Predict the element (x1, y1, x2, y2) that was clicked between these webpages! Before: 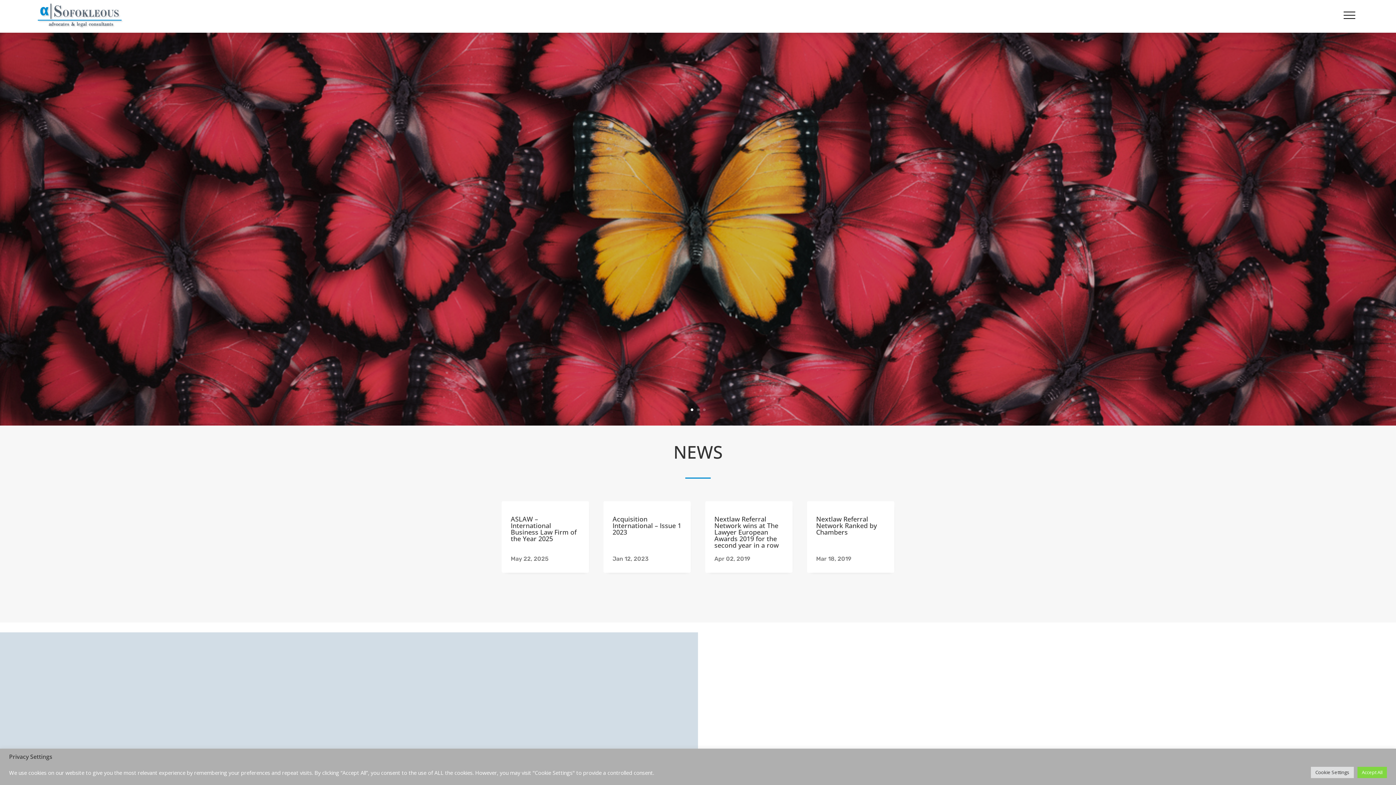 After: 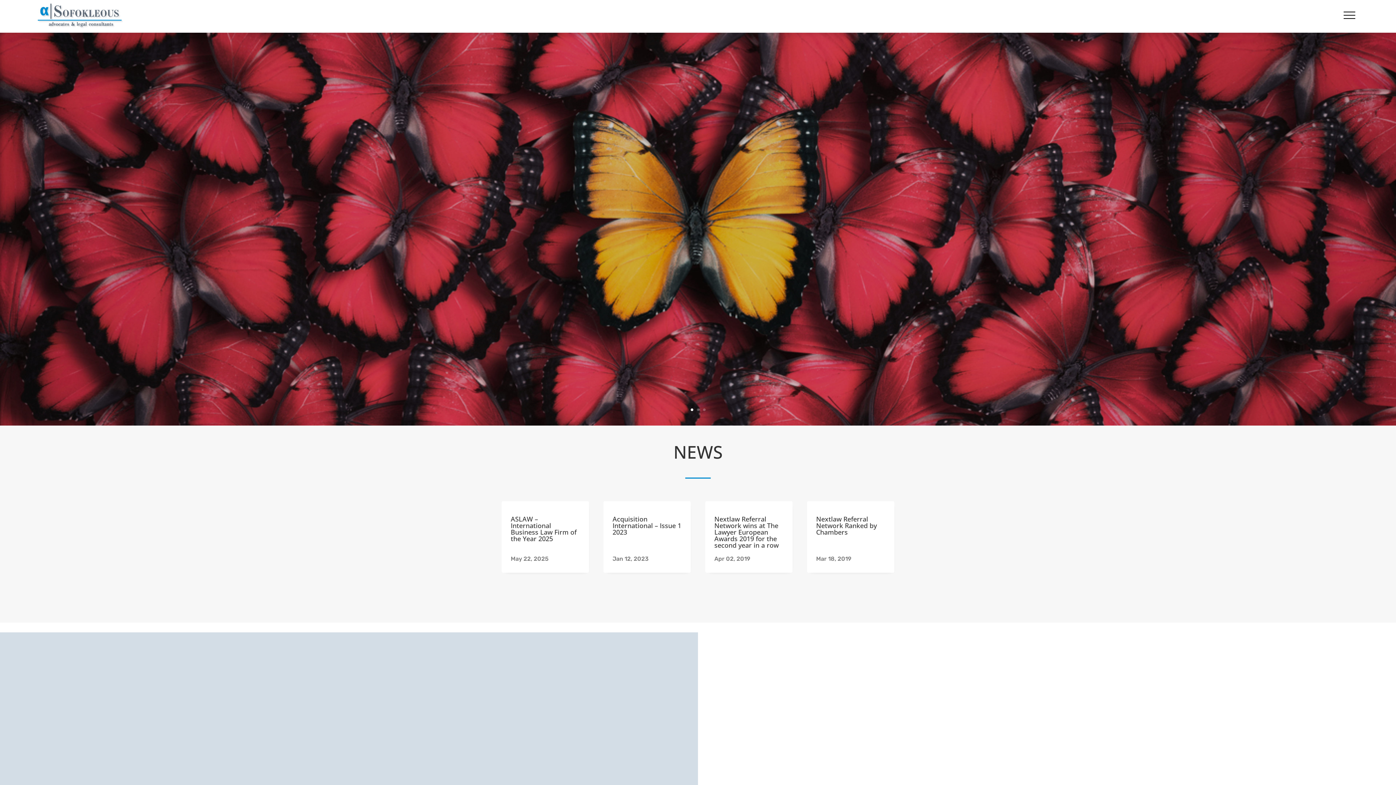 Action: bbox: (1357, 767, 1387, 778) label: Accept All